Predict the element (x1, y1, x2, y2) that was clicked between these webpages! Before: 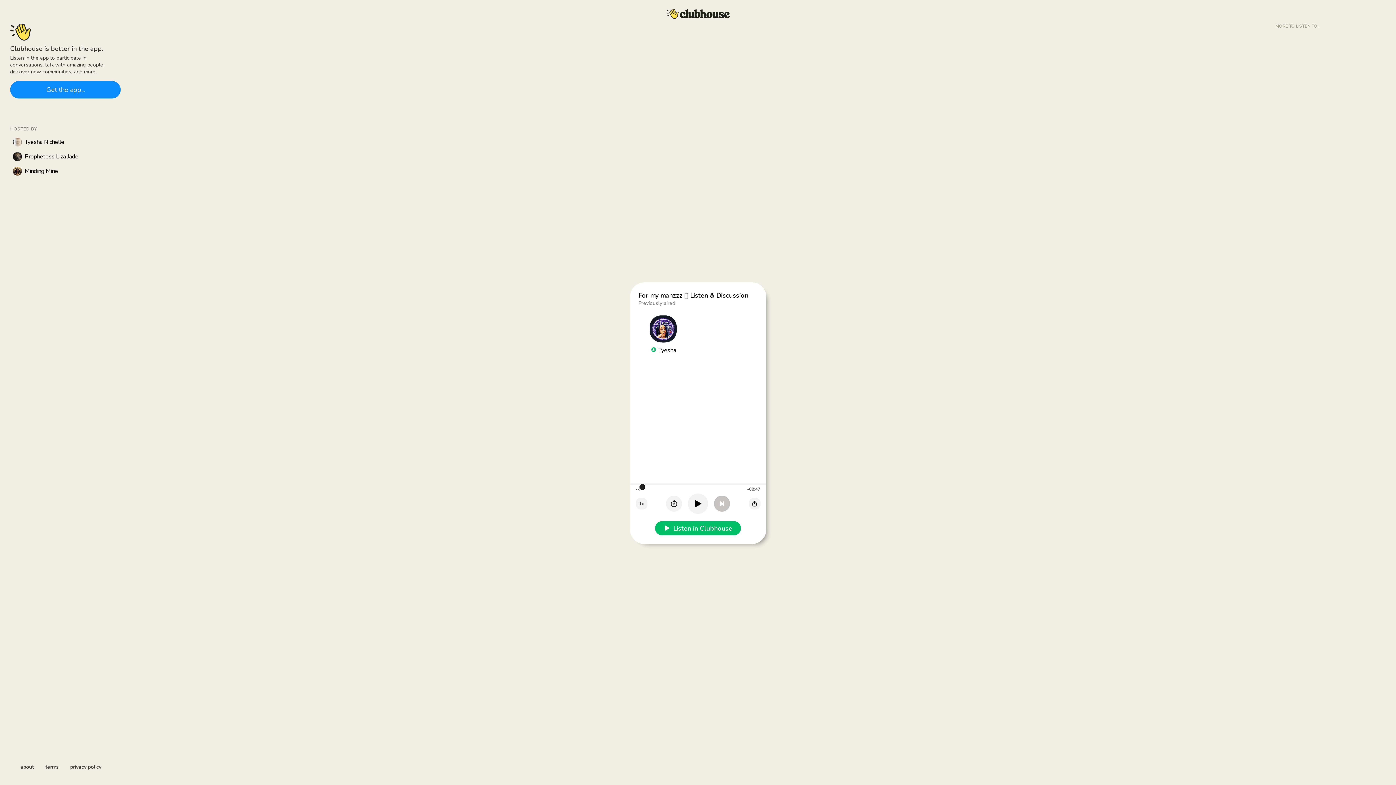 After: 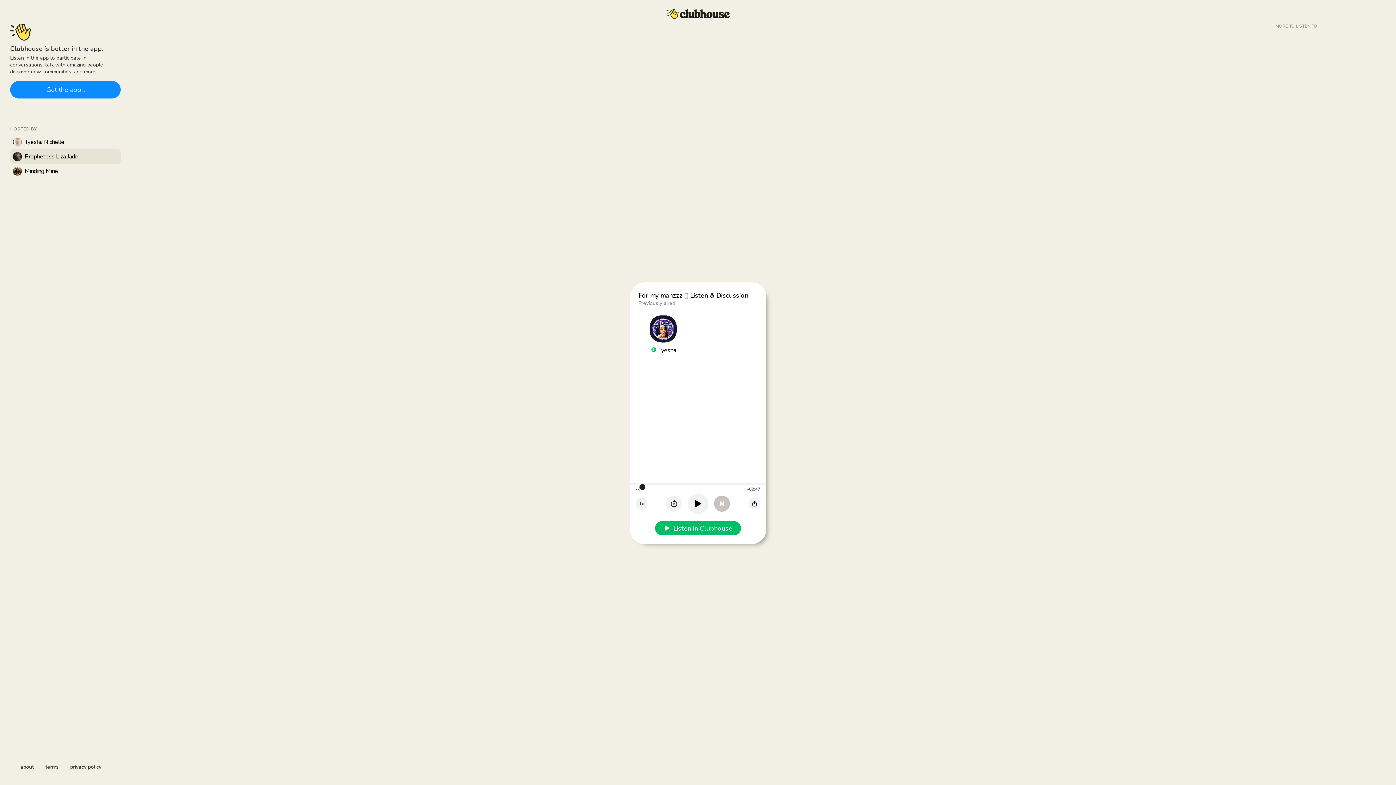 Action: label: Prophetess Liza Jade bbox: (10, 149, 120, 164)